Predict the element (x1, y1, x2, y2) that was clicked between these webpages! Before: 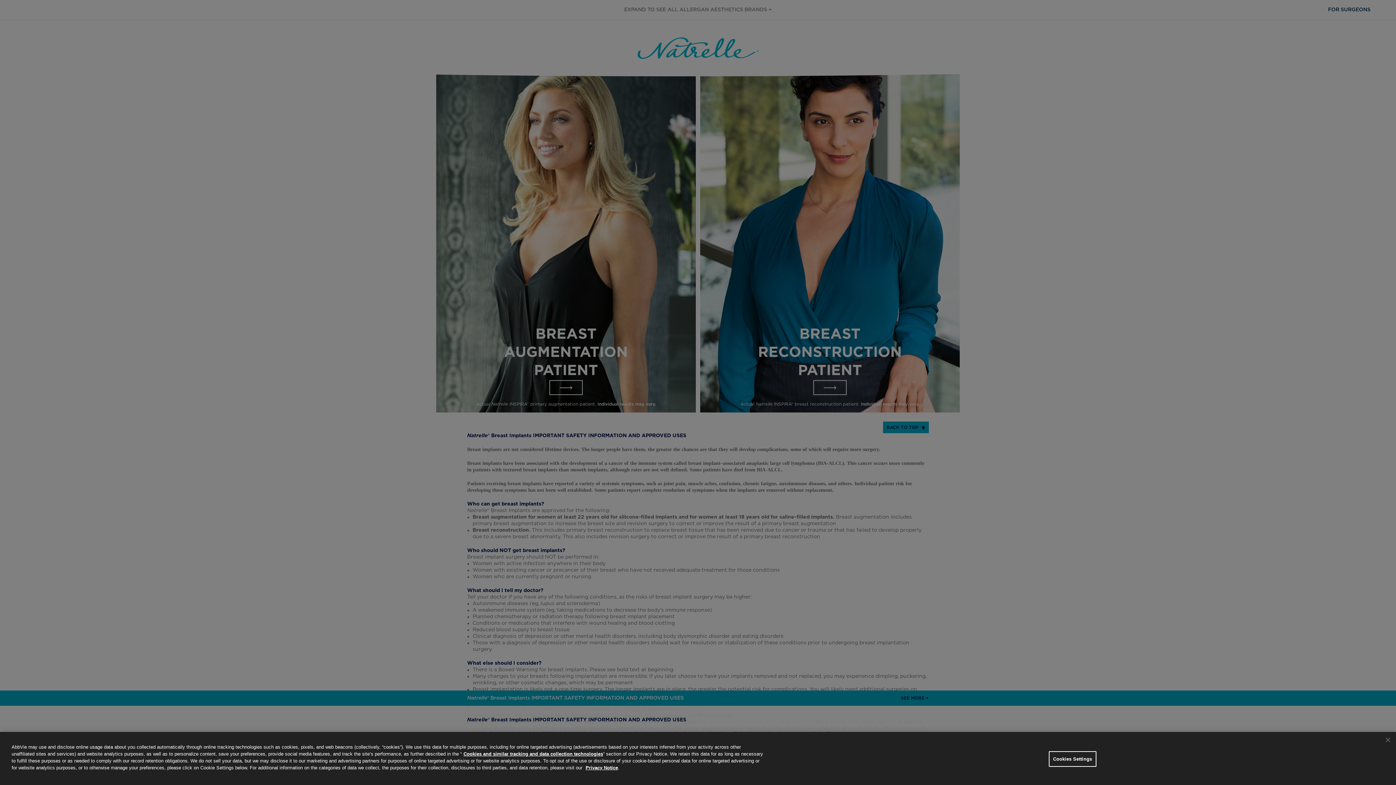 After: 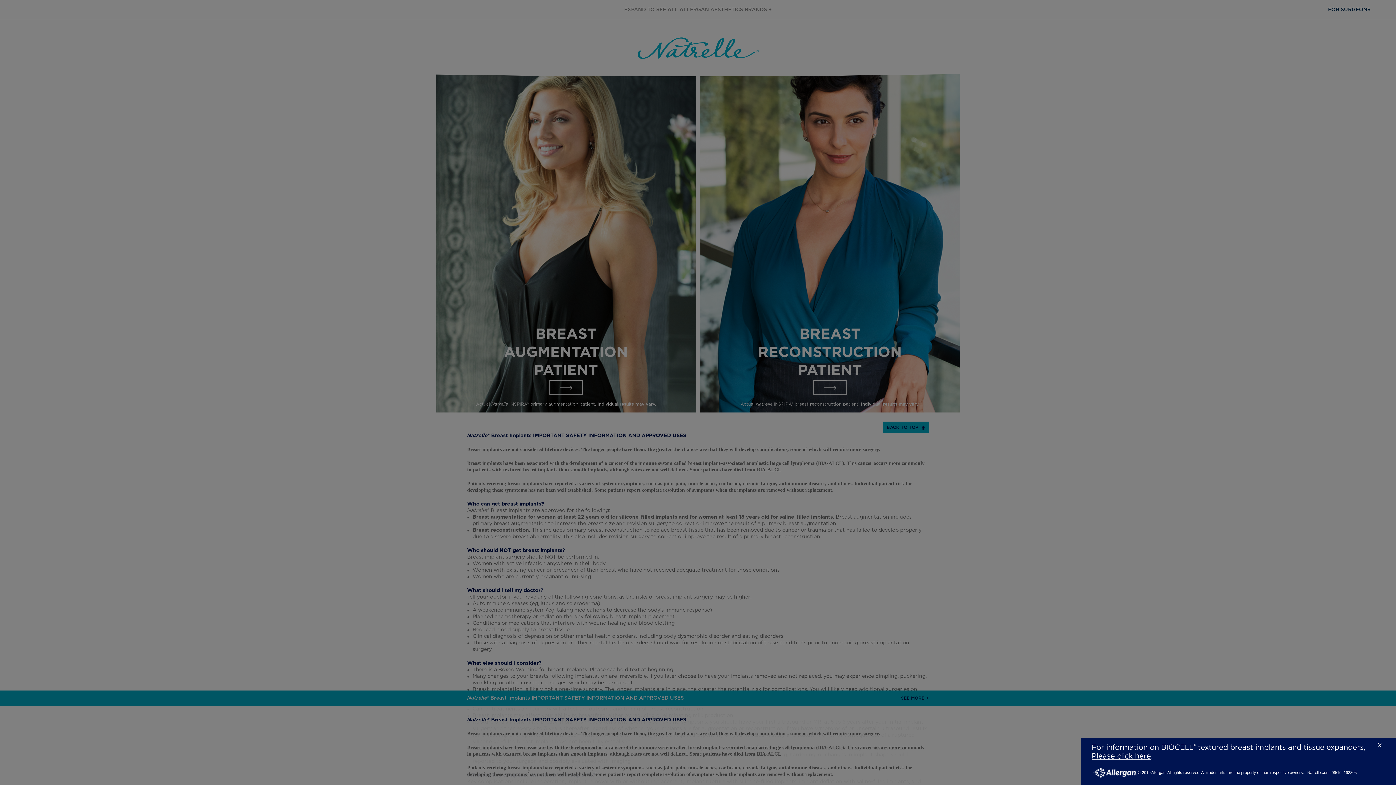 Action: bbox: (1380, 732, 1396, 748) label: Close